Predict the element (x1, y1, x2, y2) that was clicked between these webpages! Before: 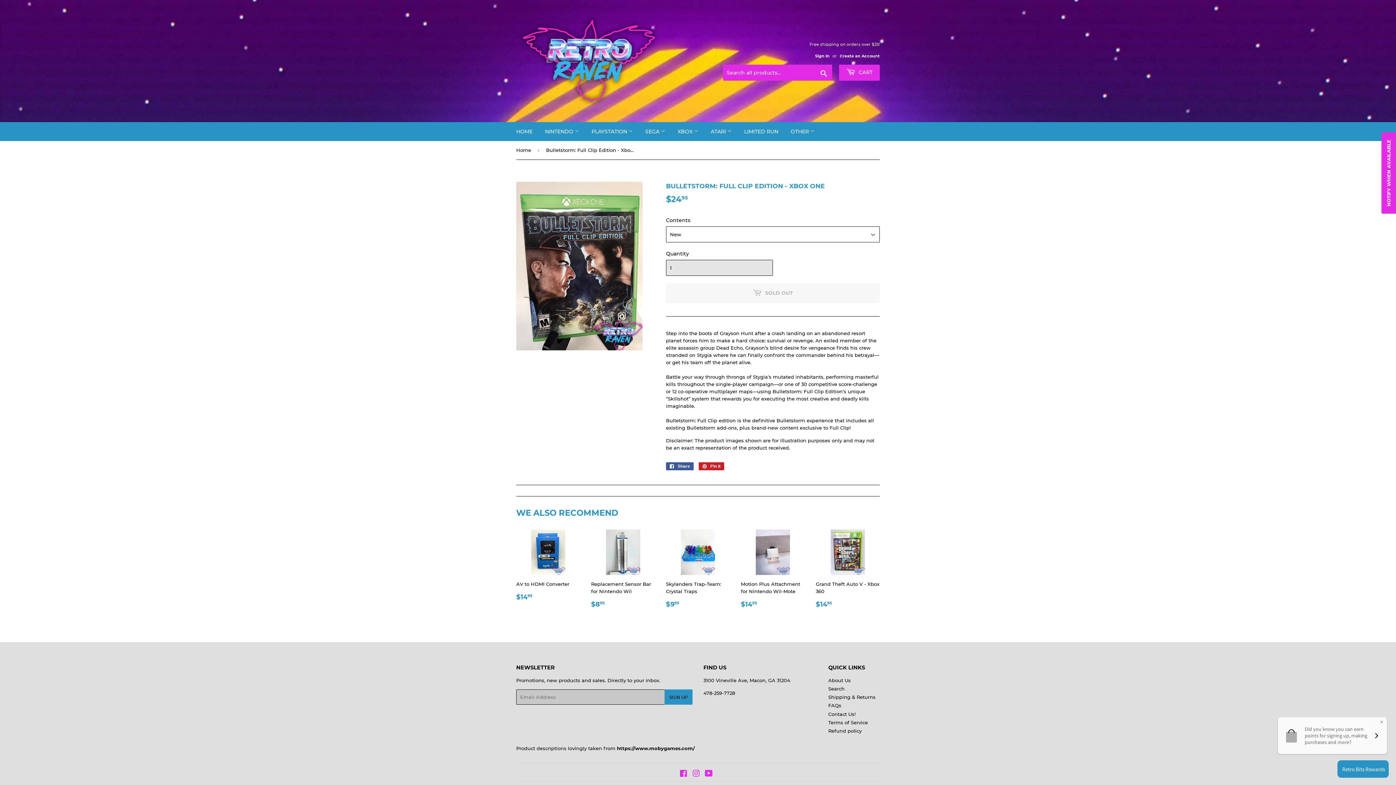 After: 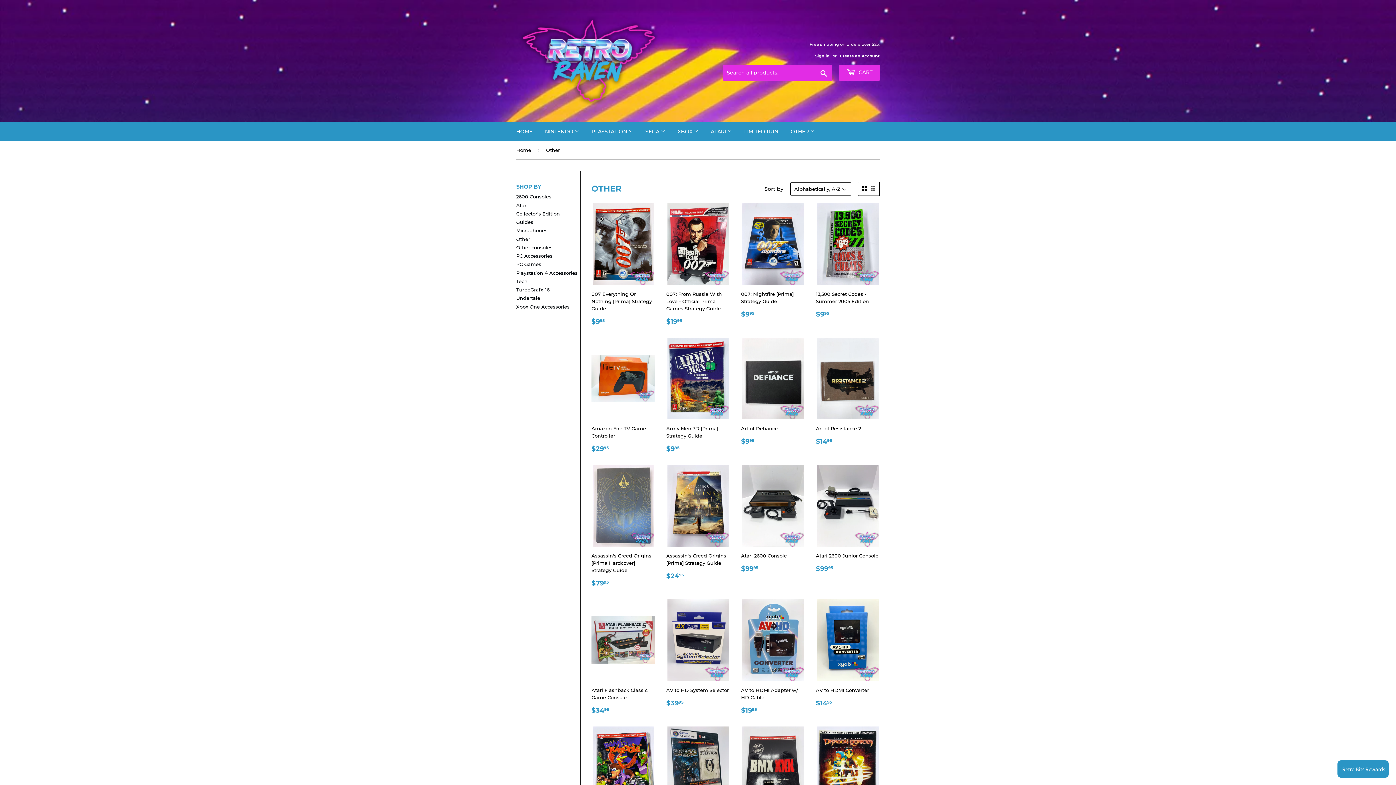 Action: label: OTHER  bbox: (785, 122, 820, 141)